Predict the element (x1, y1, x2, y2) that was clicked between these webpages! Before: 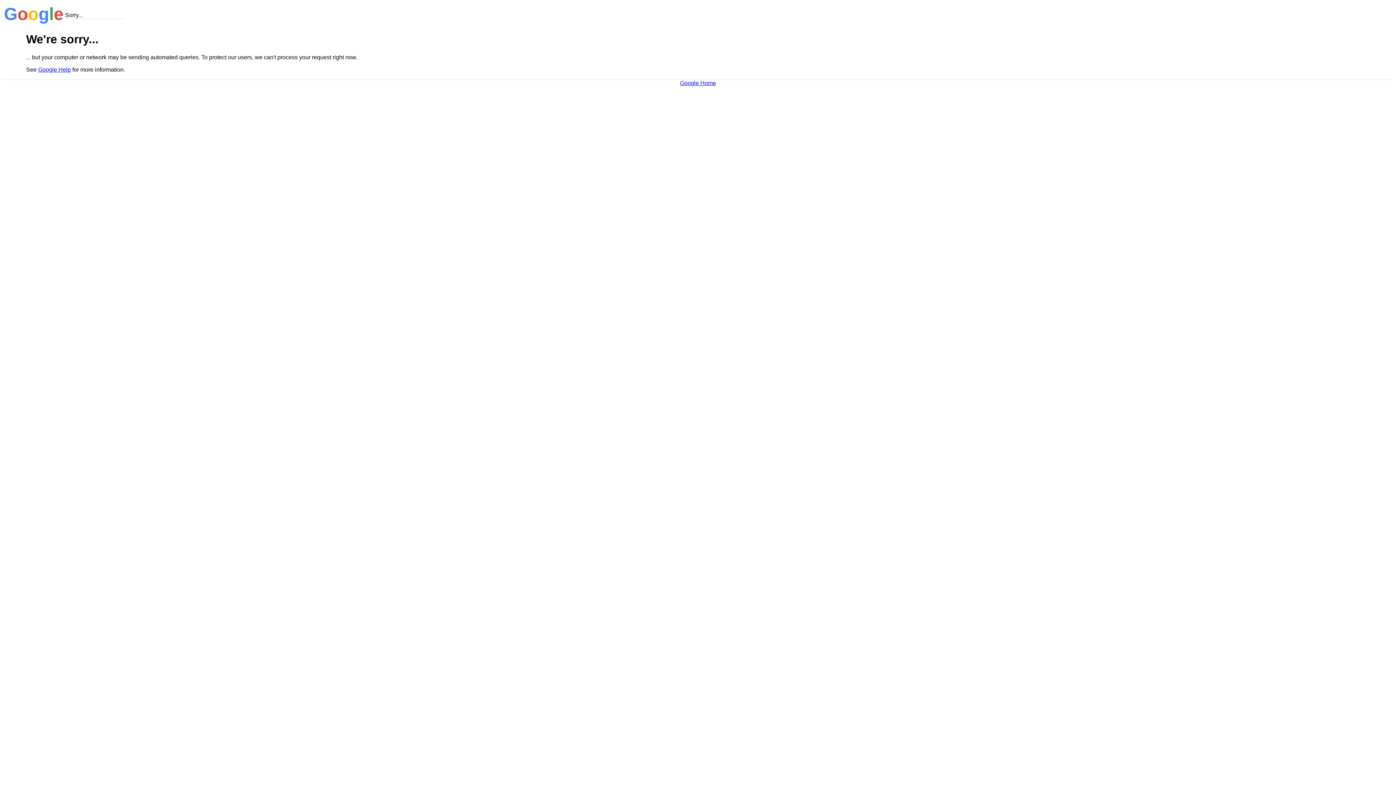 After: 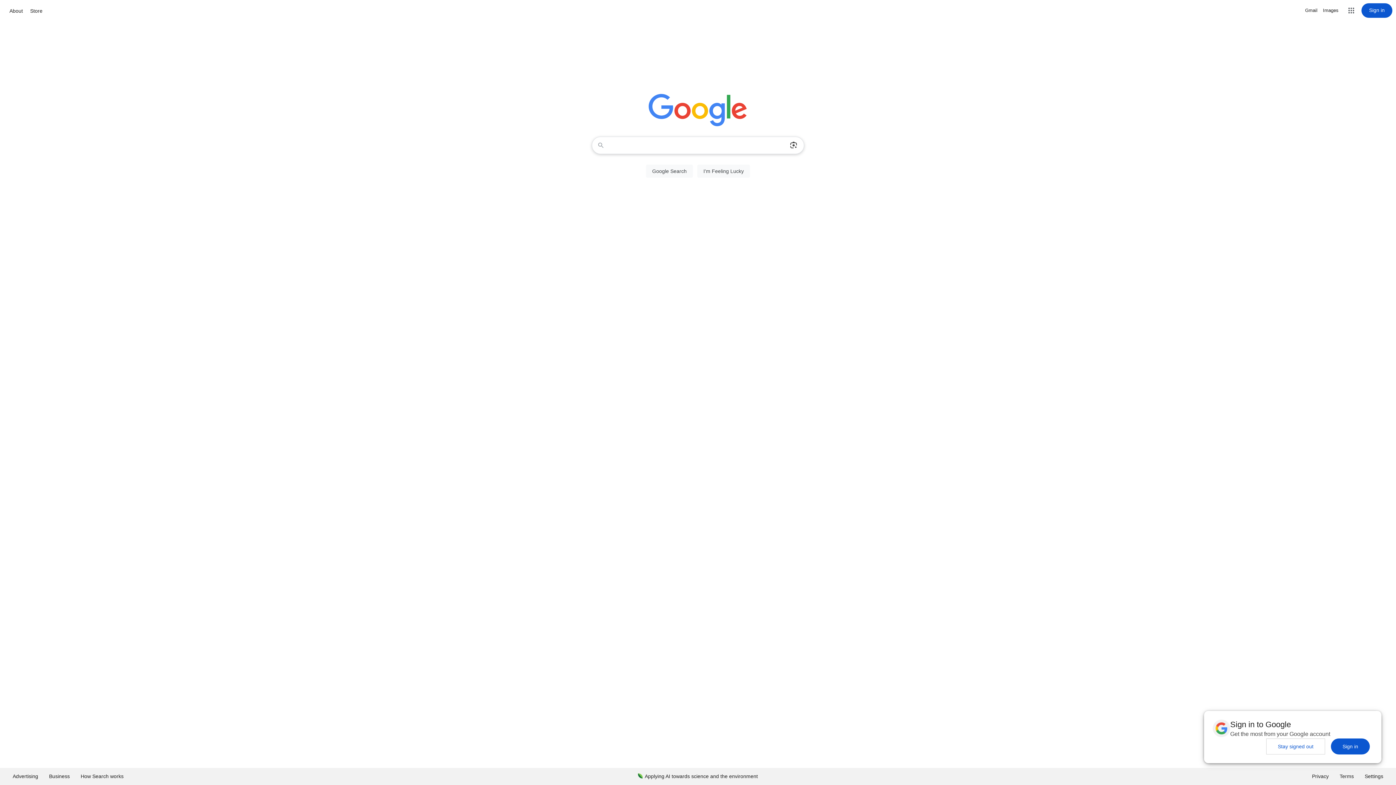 Action: label: Google Home bbox: (680, 79, 716, 86)